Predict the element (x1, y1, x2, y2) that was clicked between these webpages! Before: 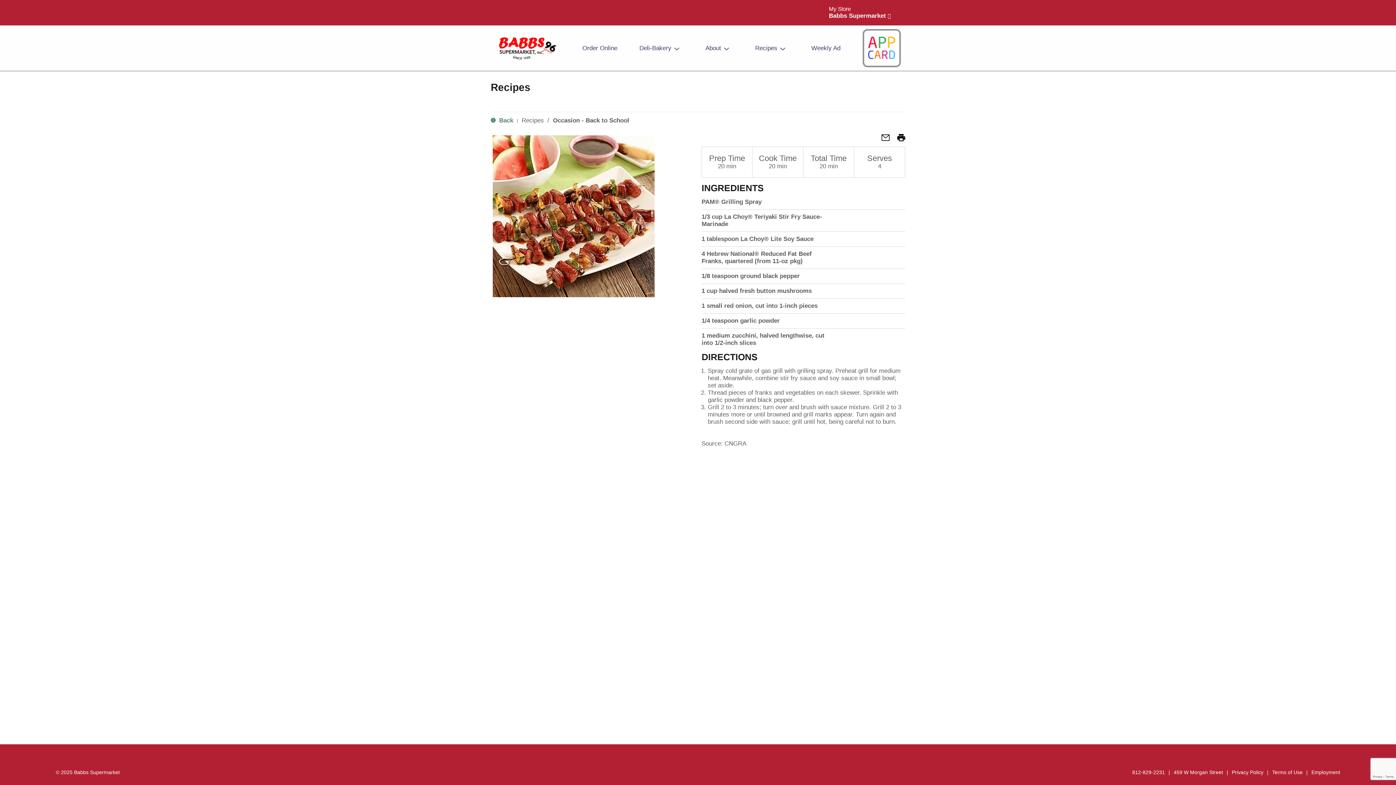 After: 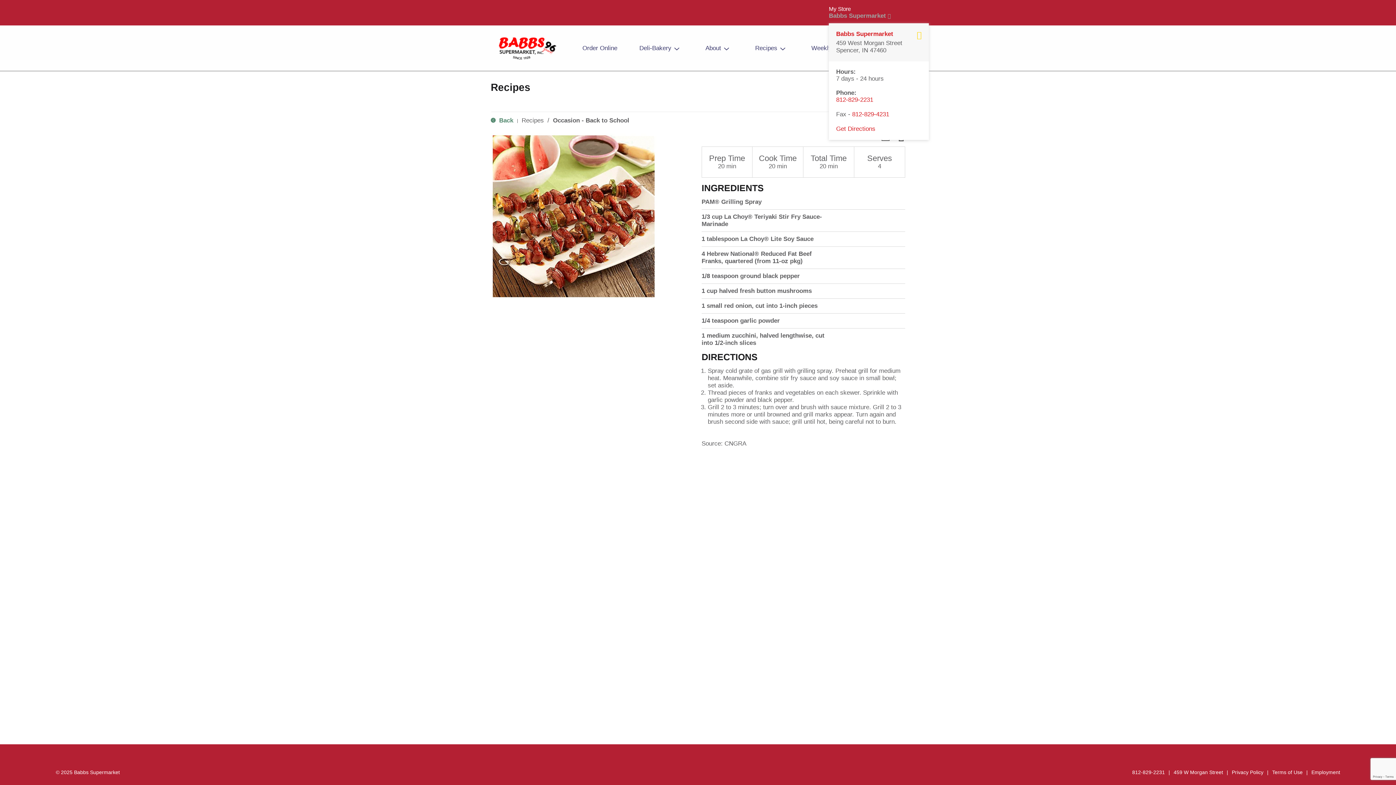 Action: bbox: (829, 12, 890, 19) label: Selected Store: Babbs Supermarket